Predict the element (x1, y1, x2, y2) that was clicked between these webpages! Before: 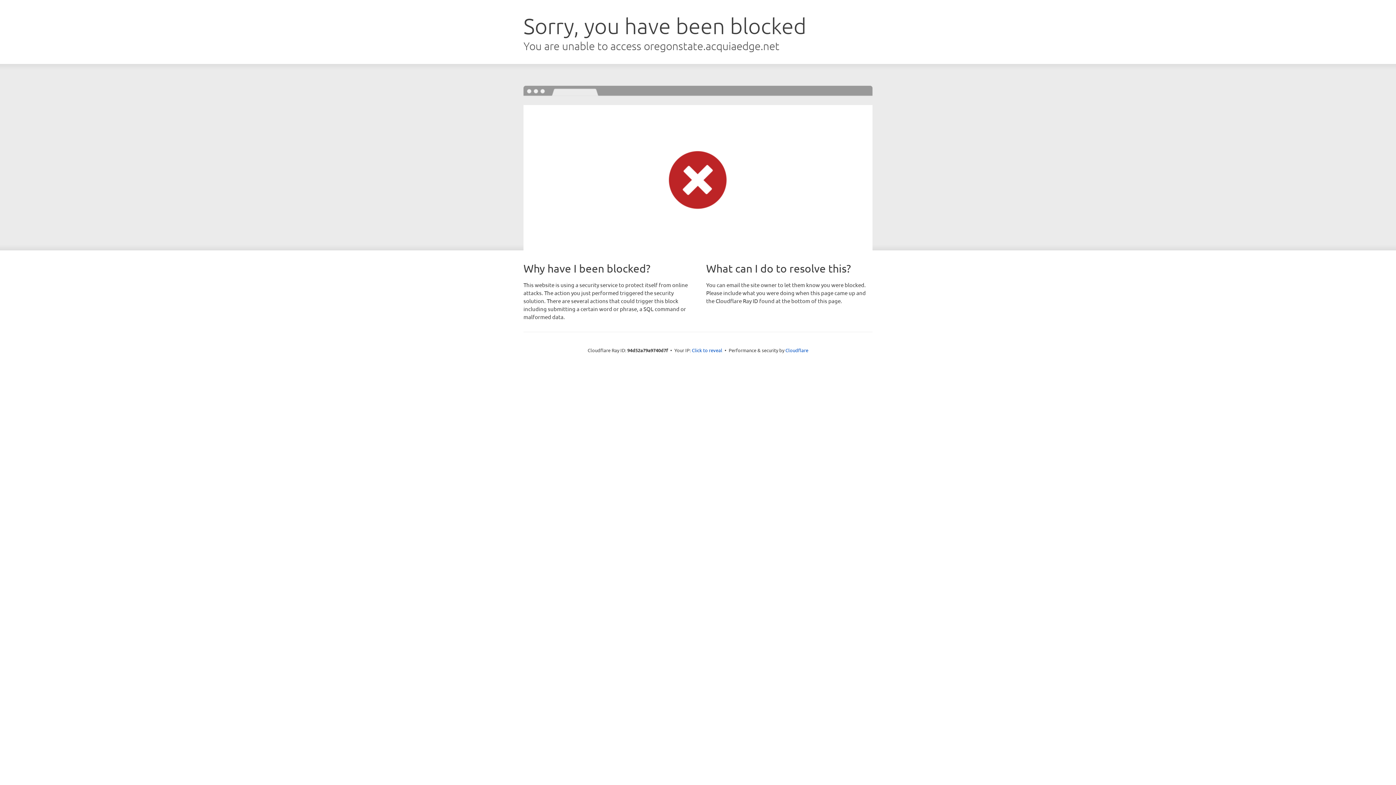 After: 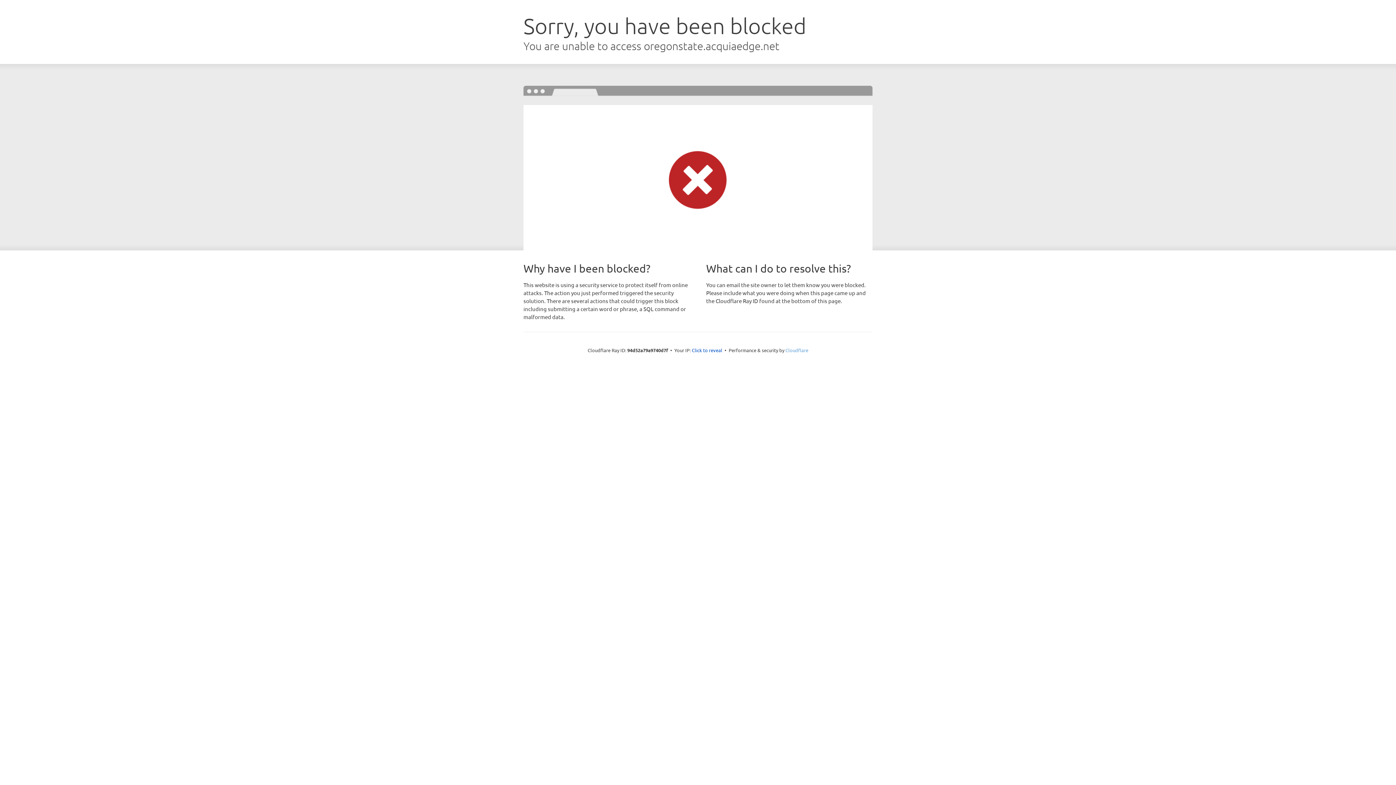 Action: bbox: (785, 347, 808, 353) label: Cloudflare